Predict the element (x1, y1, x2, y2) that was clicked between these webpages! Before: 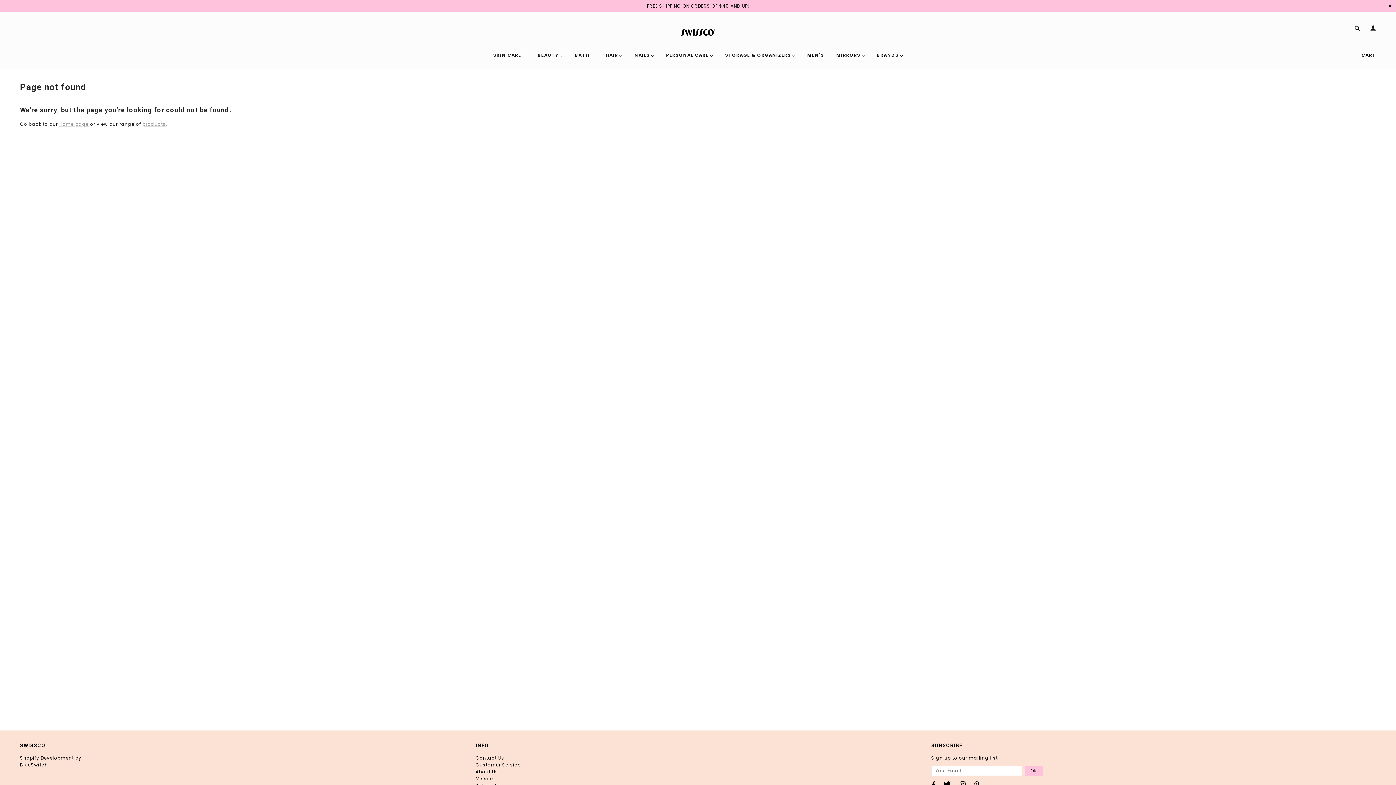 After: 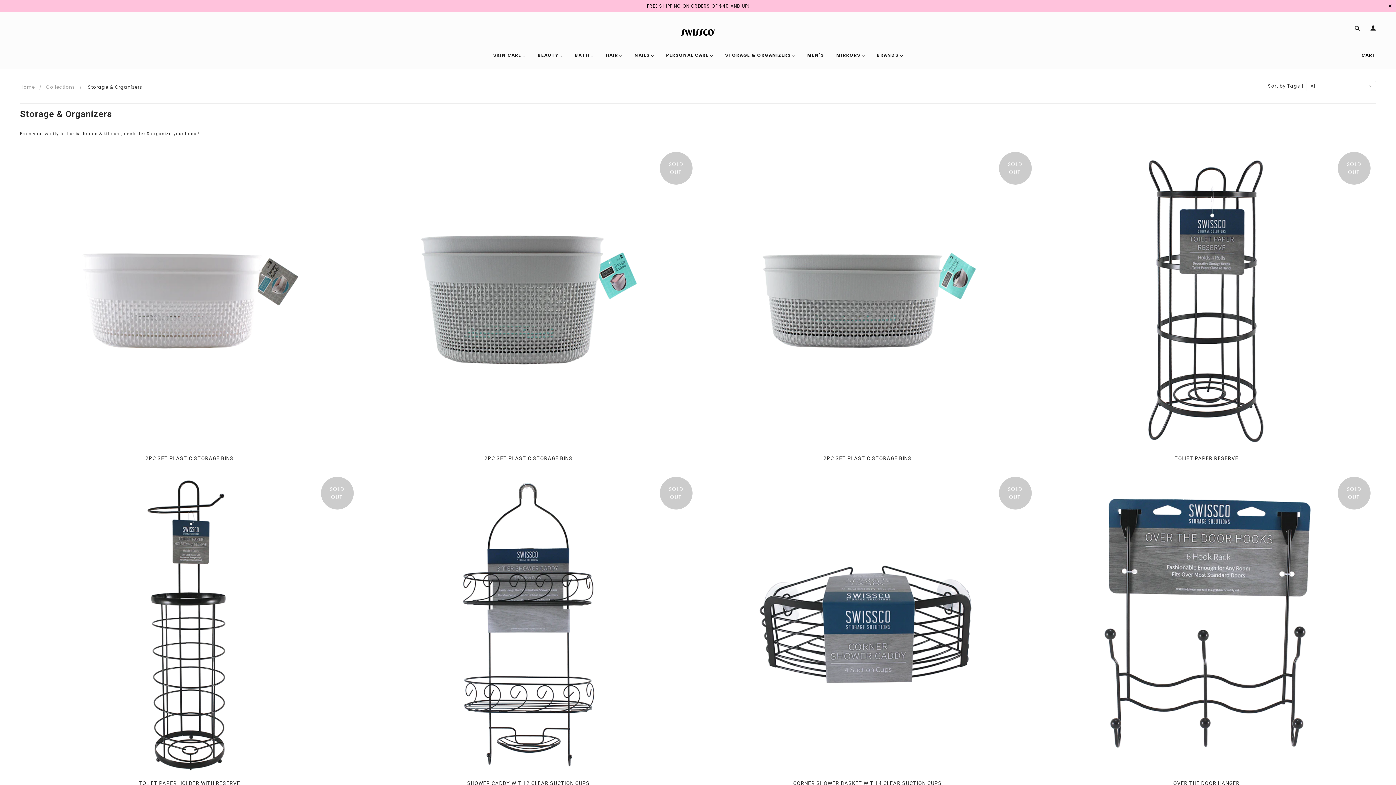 Action: label: STORAGE & ORGANIZERS  bbox: (719, 46, 800, 69)